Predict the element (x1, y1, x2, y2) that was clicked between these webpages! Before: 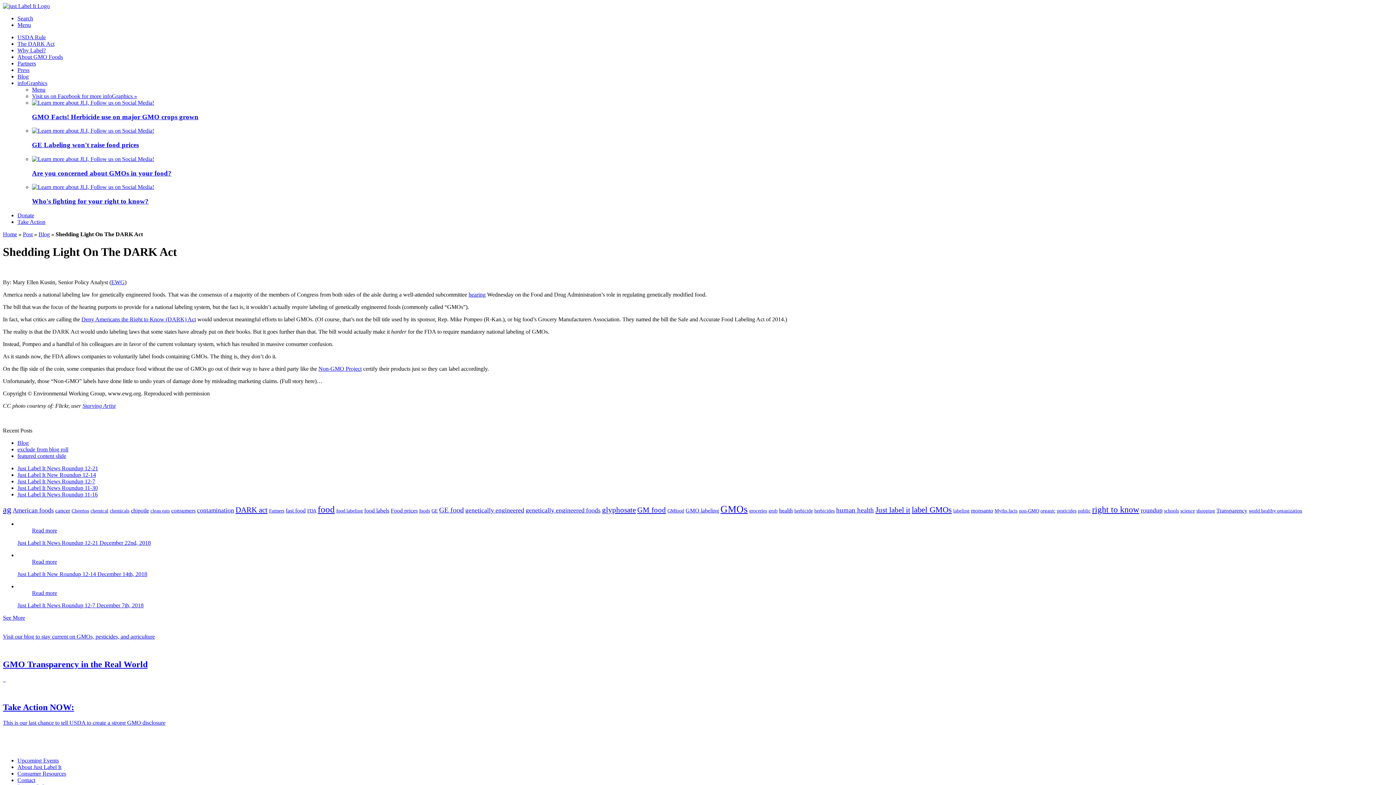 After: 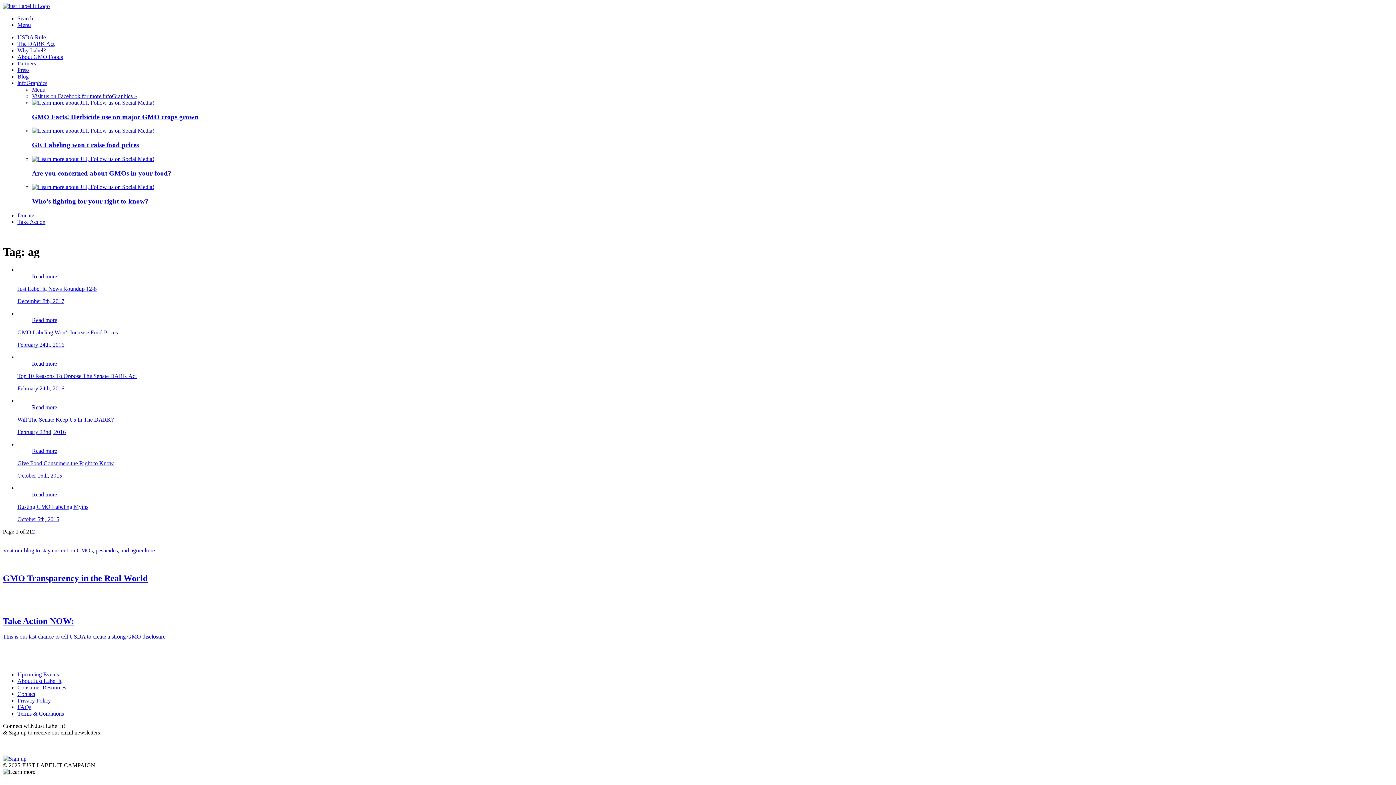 Action: bbox: (2, 504, 11, 514) label: ag (12 items)